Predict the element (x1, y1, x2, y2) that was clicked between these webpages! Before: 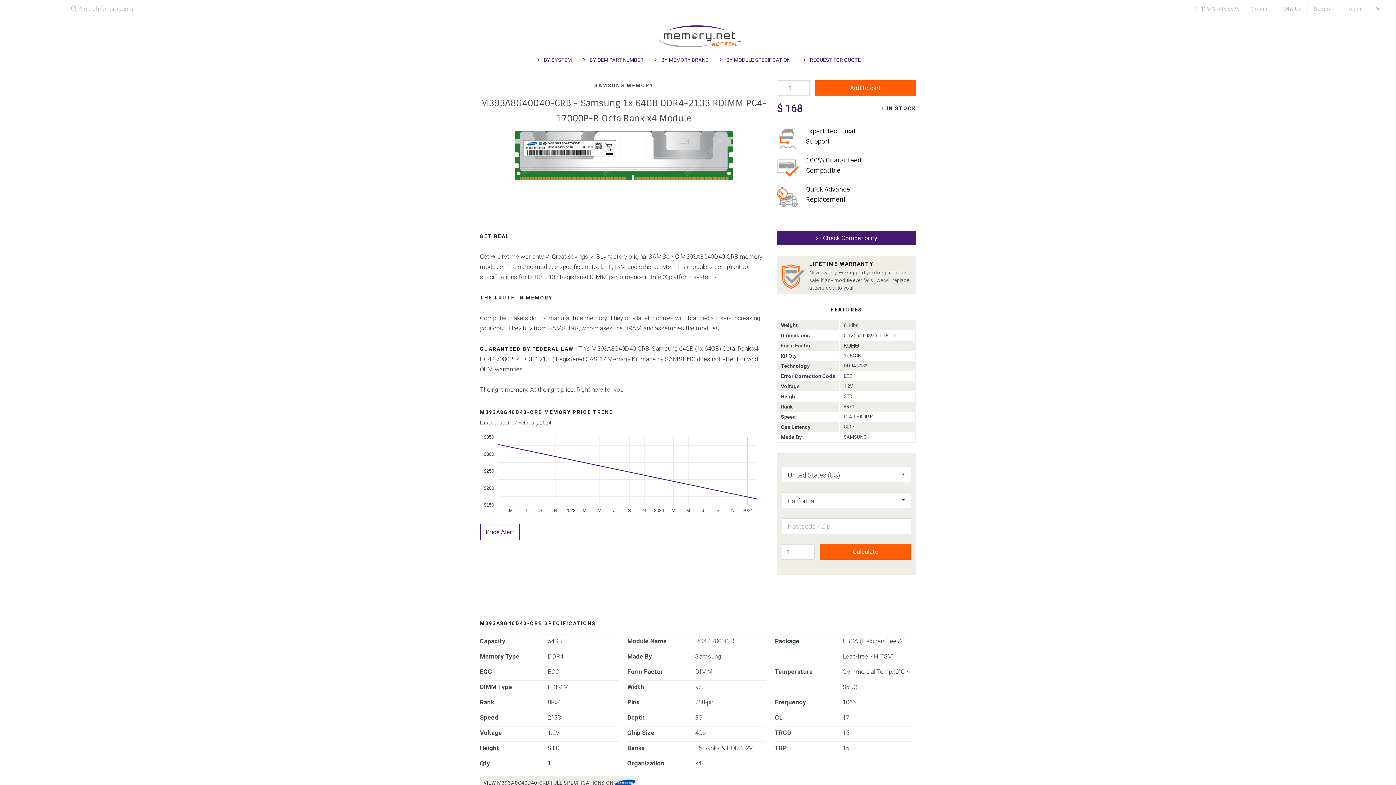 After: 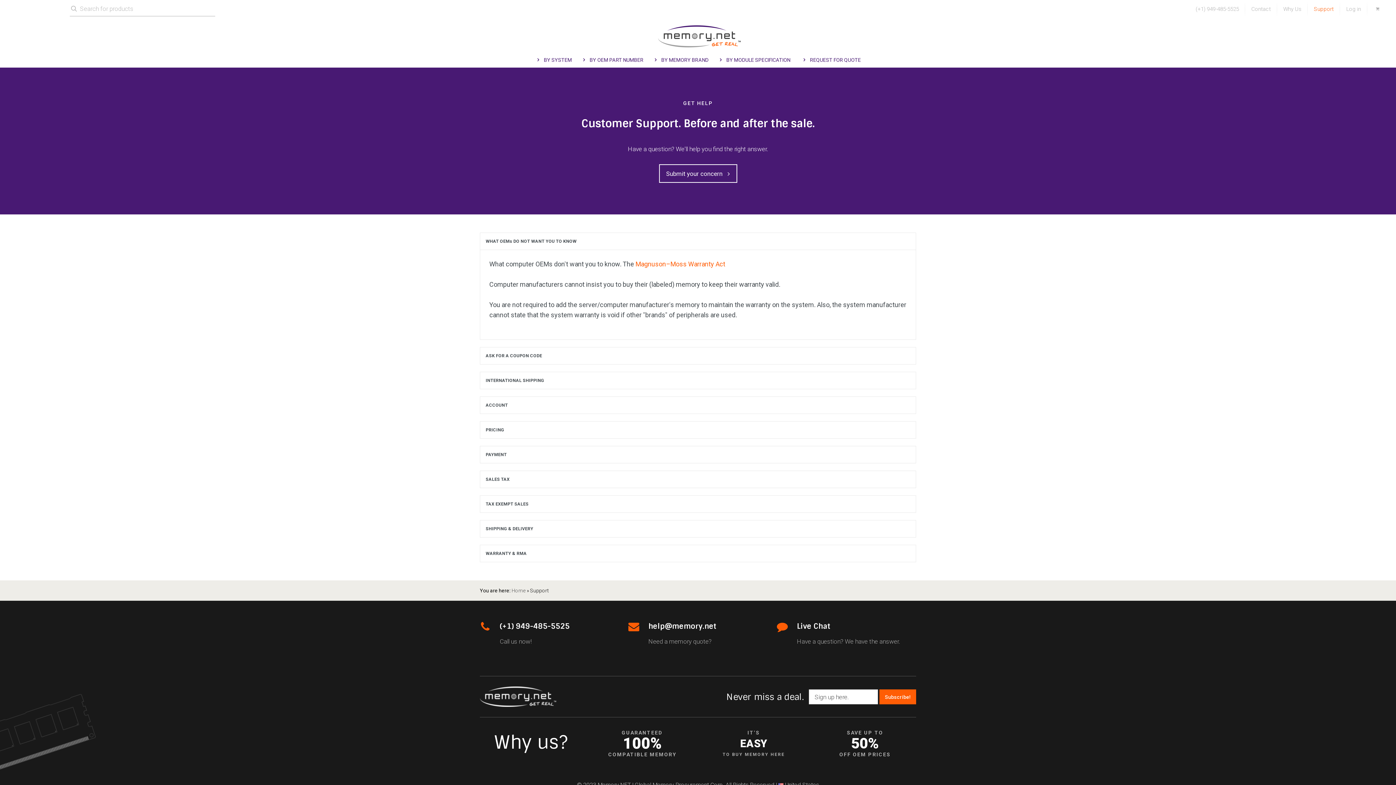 Action: label: Support bbox: (1308, 0, 1340, 18)